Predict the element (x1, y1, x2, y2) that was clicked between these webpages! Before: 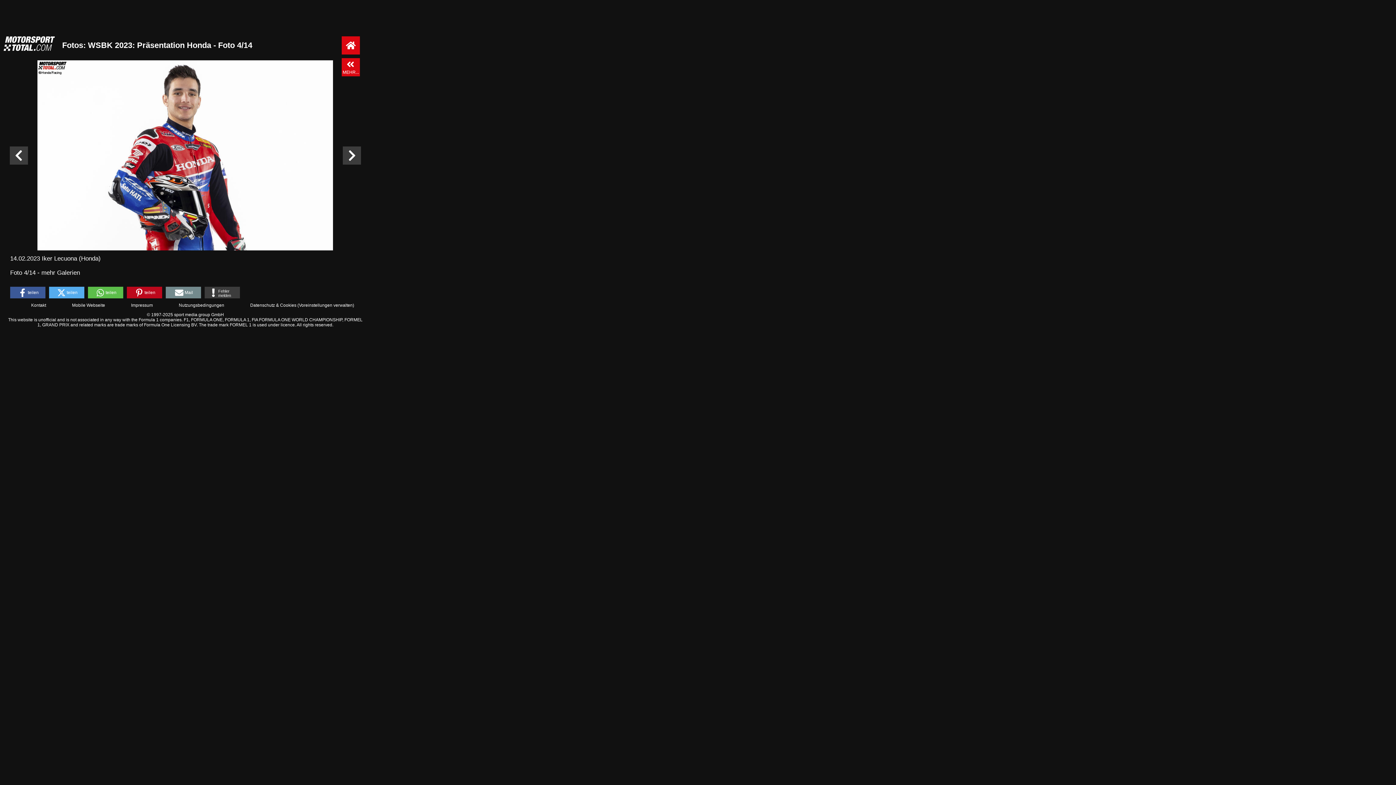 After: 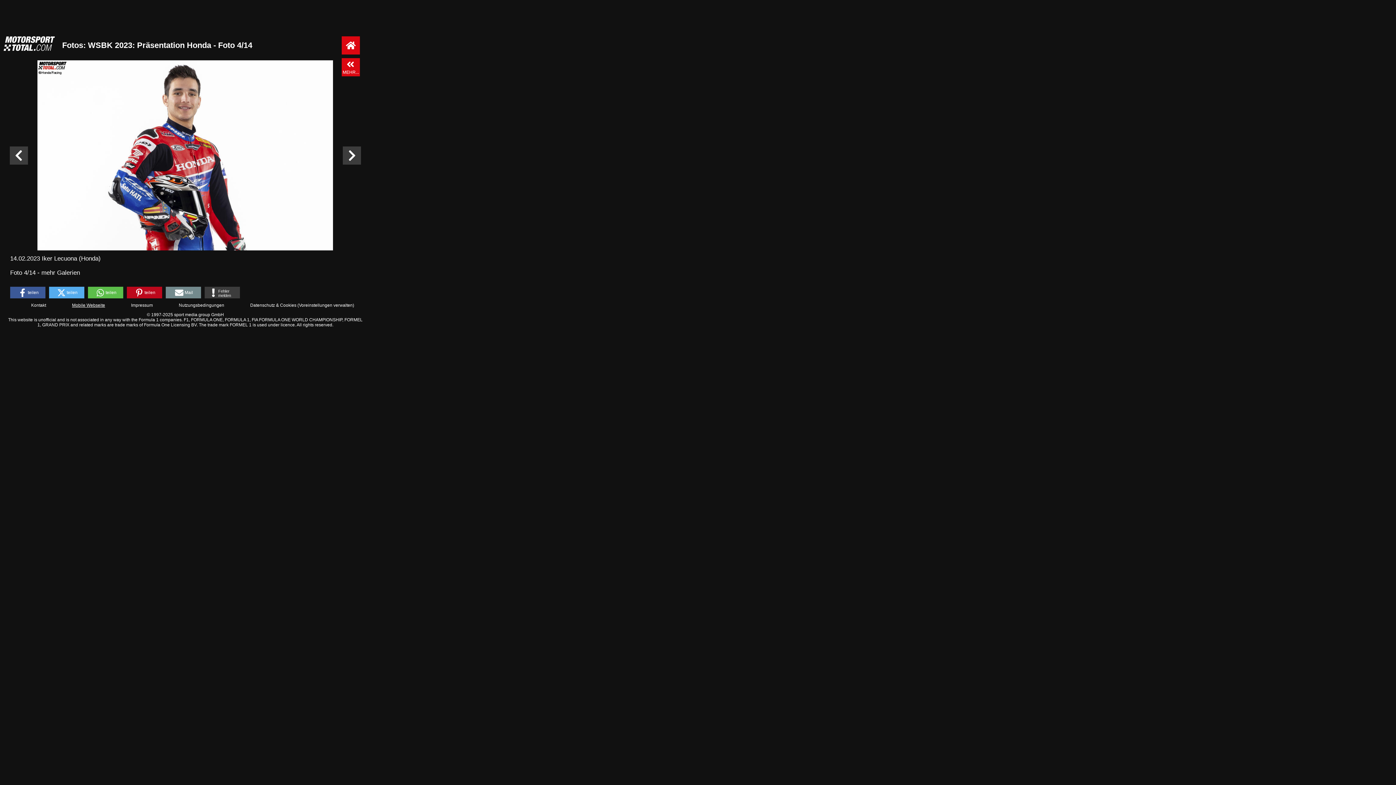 Action: bbox: (72, 302, 105, 308) label: Mobile Webseite